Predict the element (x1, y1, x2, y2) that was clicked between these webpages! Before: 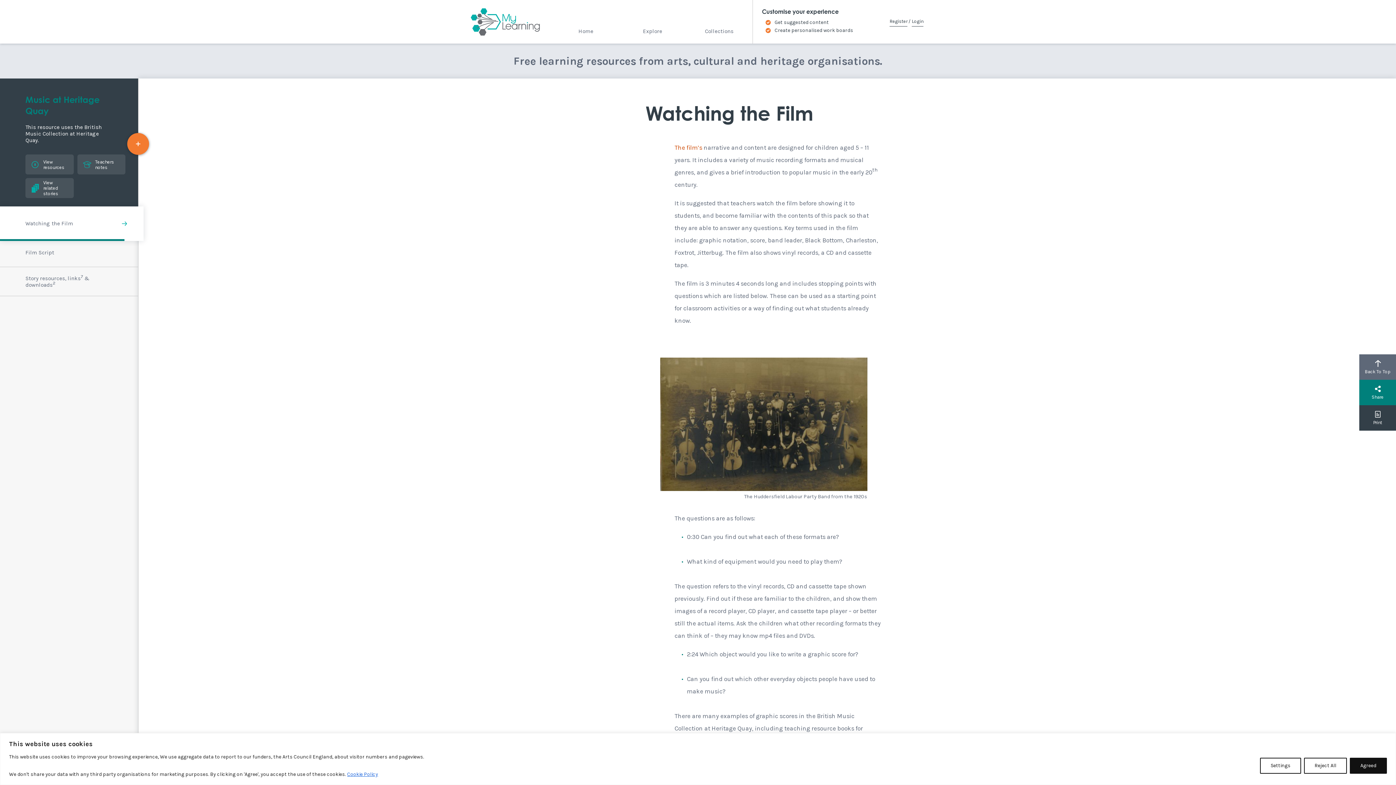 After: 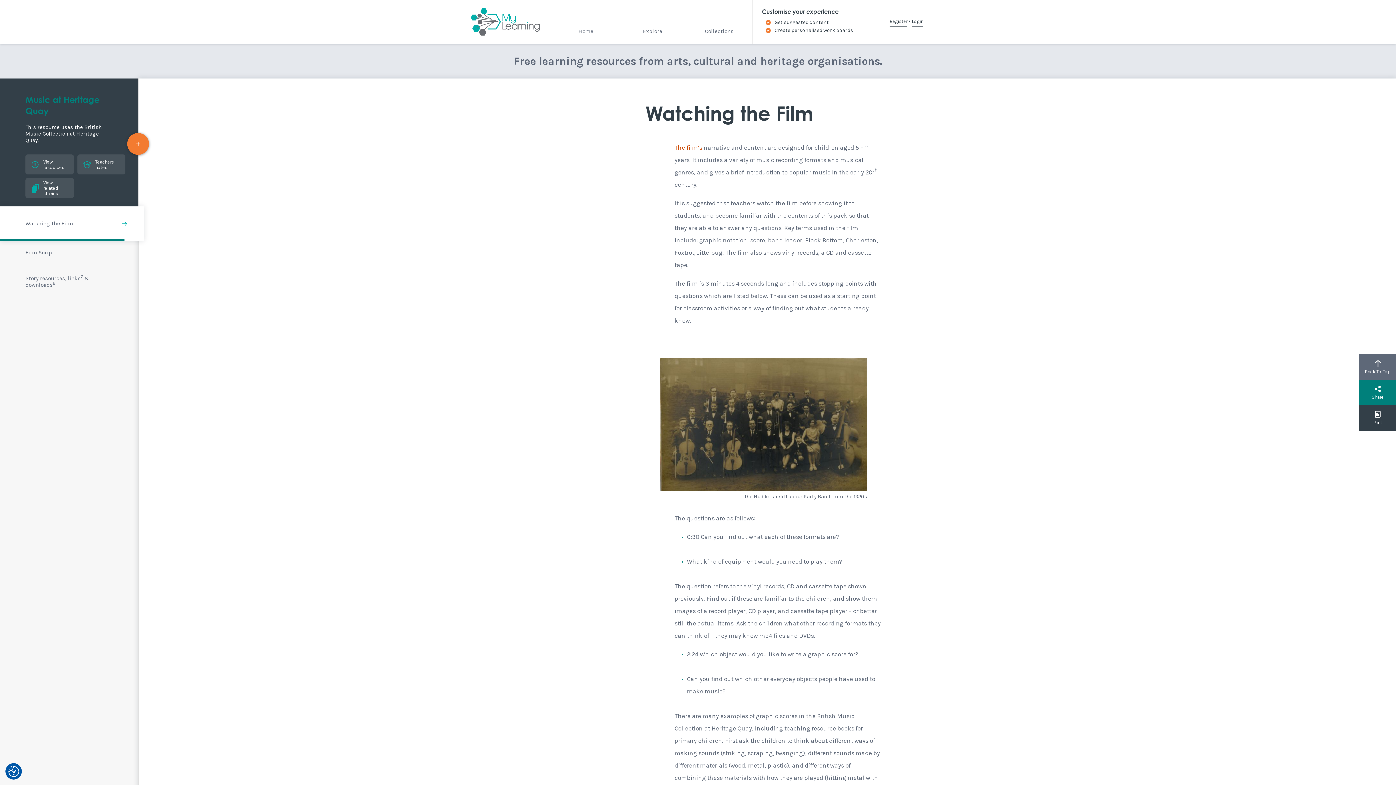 Action: label: Reject All bbox: (1304, 758, 1347, 774)